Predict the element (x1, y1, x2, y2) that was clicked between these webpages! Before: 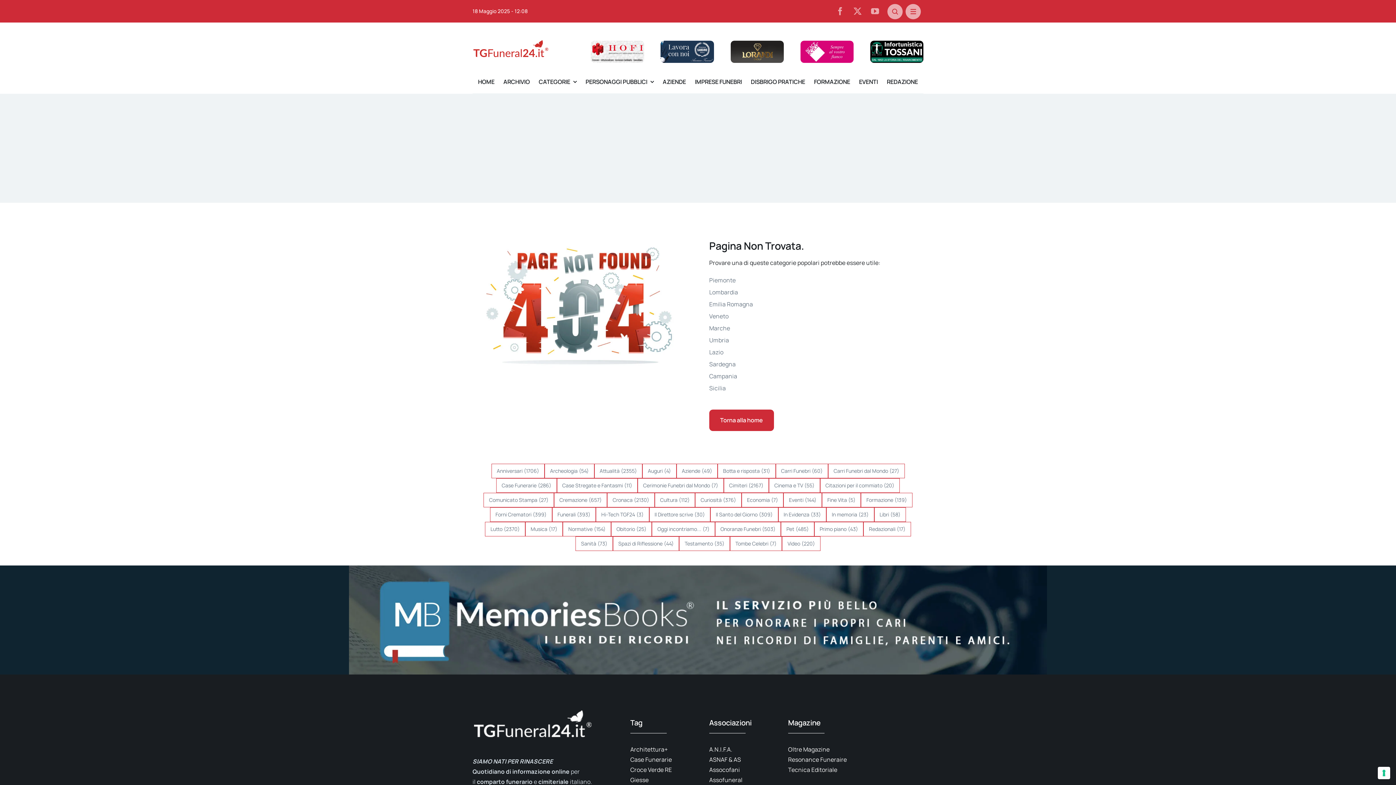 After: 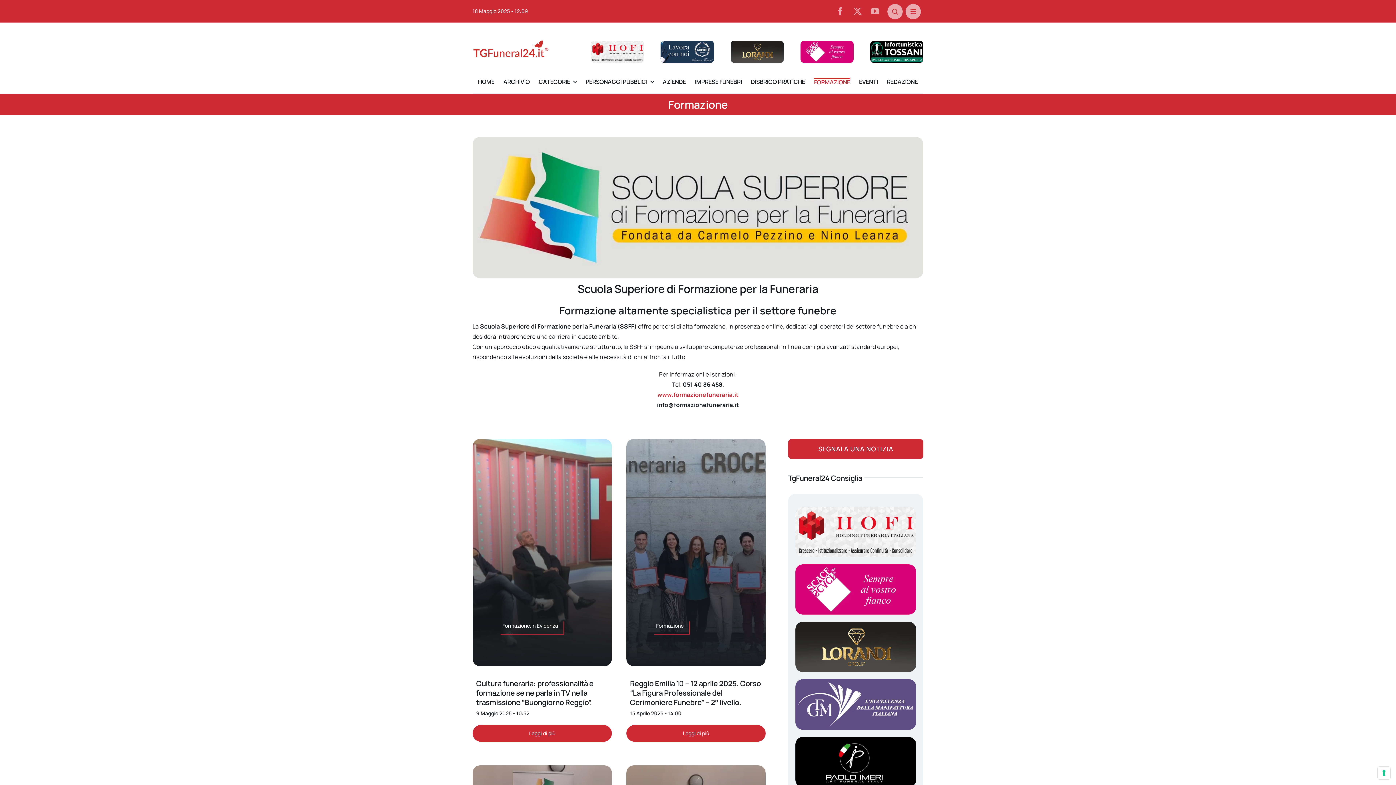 Action: label: Formazione (139 elementi) bbox: (861, 493, 912, 507)